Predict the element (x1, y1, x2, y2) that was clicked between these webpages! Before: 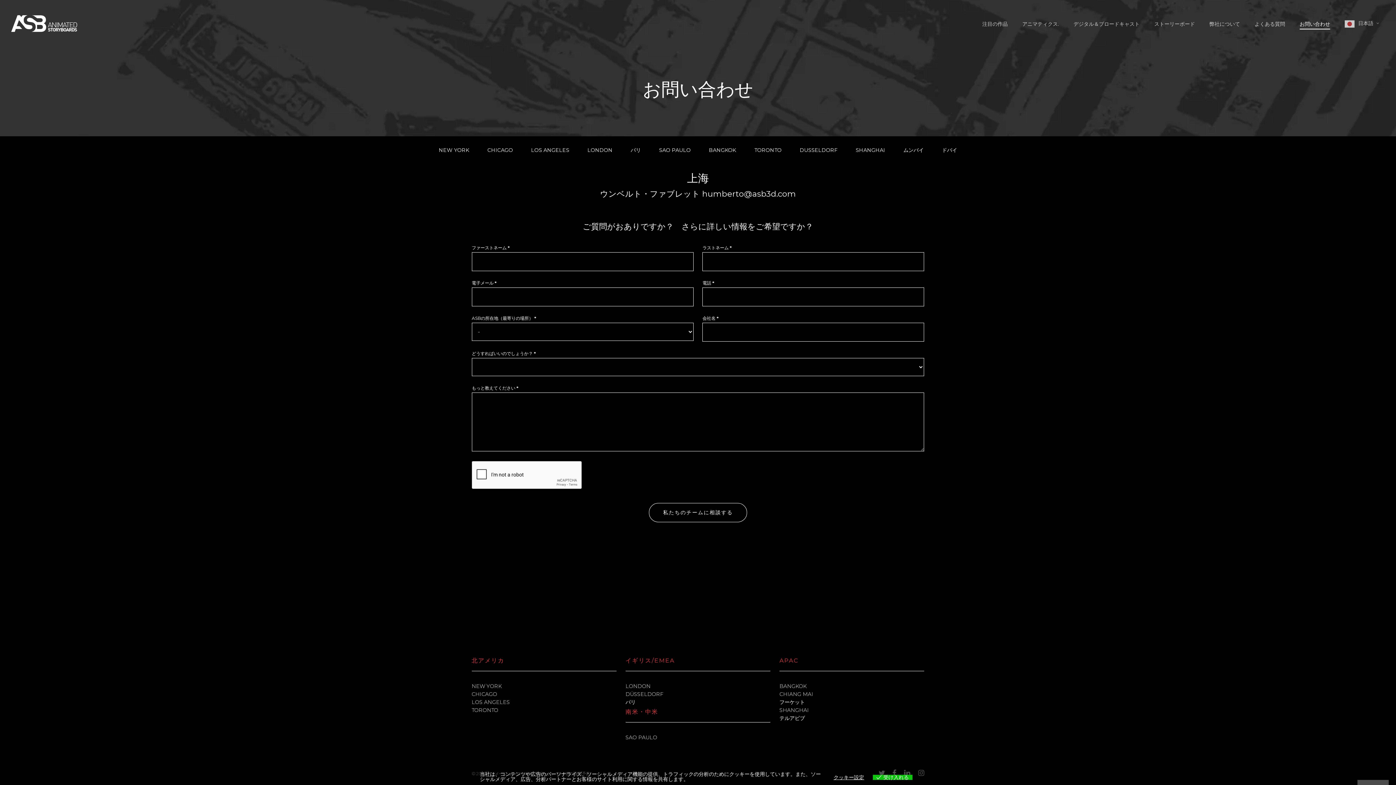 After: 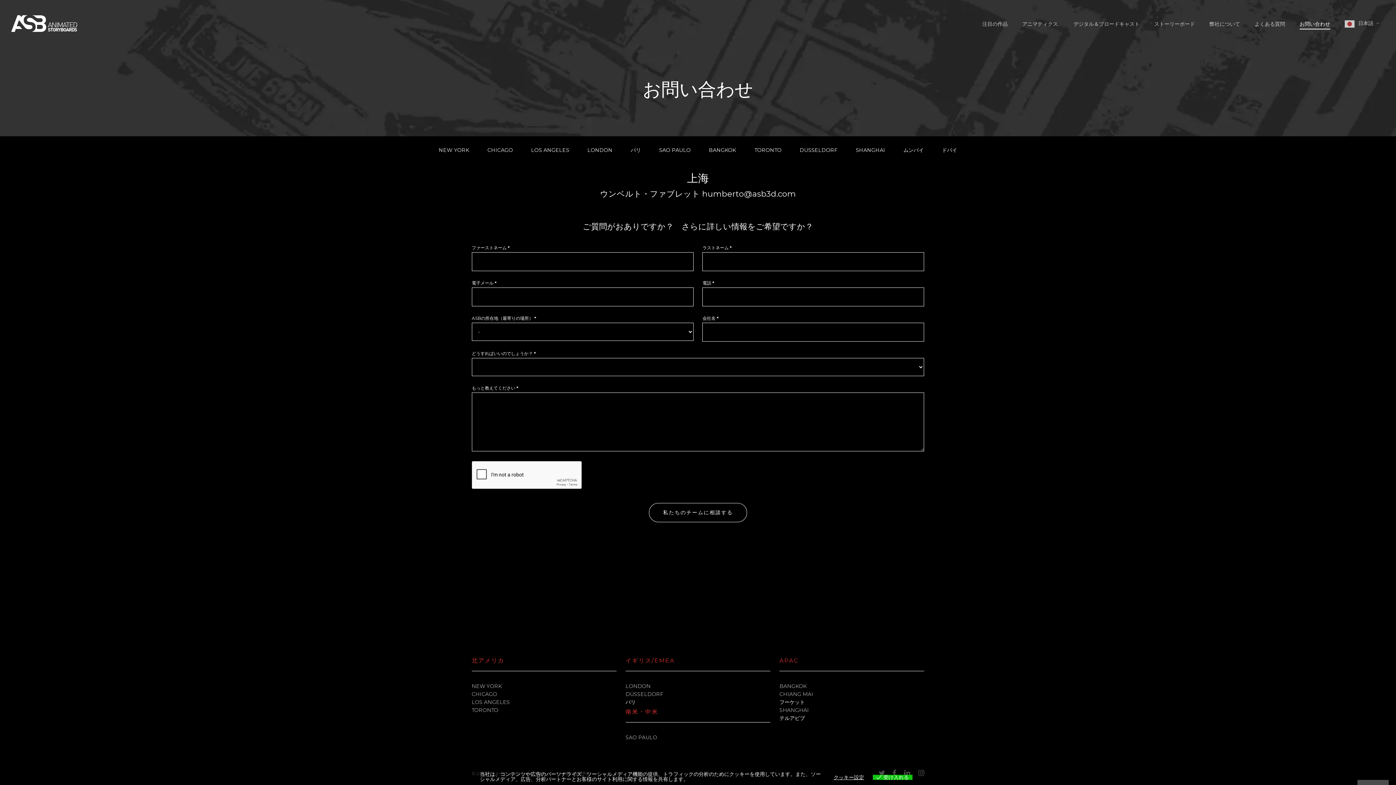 Action: bbox: (779, 708, 924, 713) label: SHANGHAI